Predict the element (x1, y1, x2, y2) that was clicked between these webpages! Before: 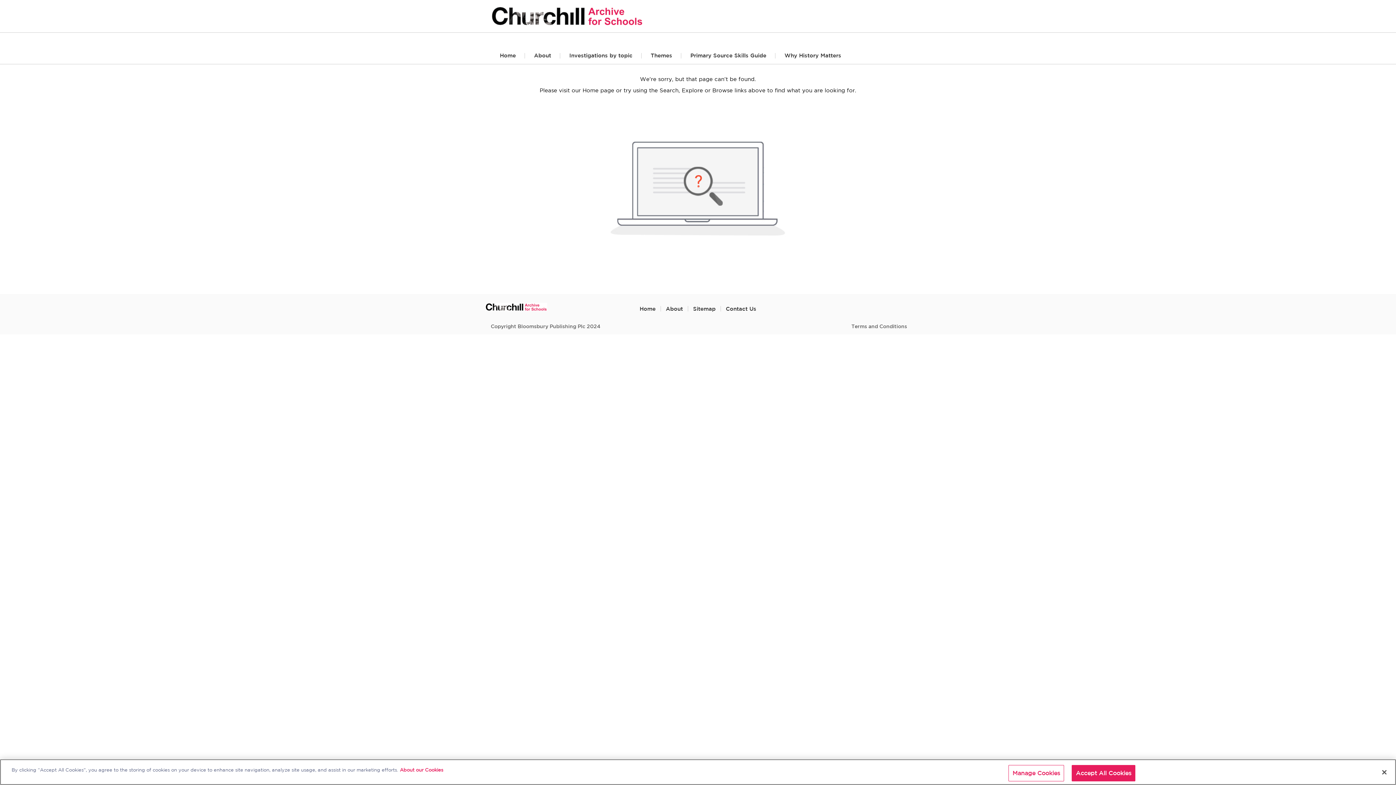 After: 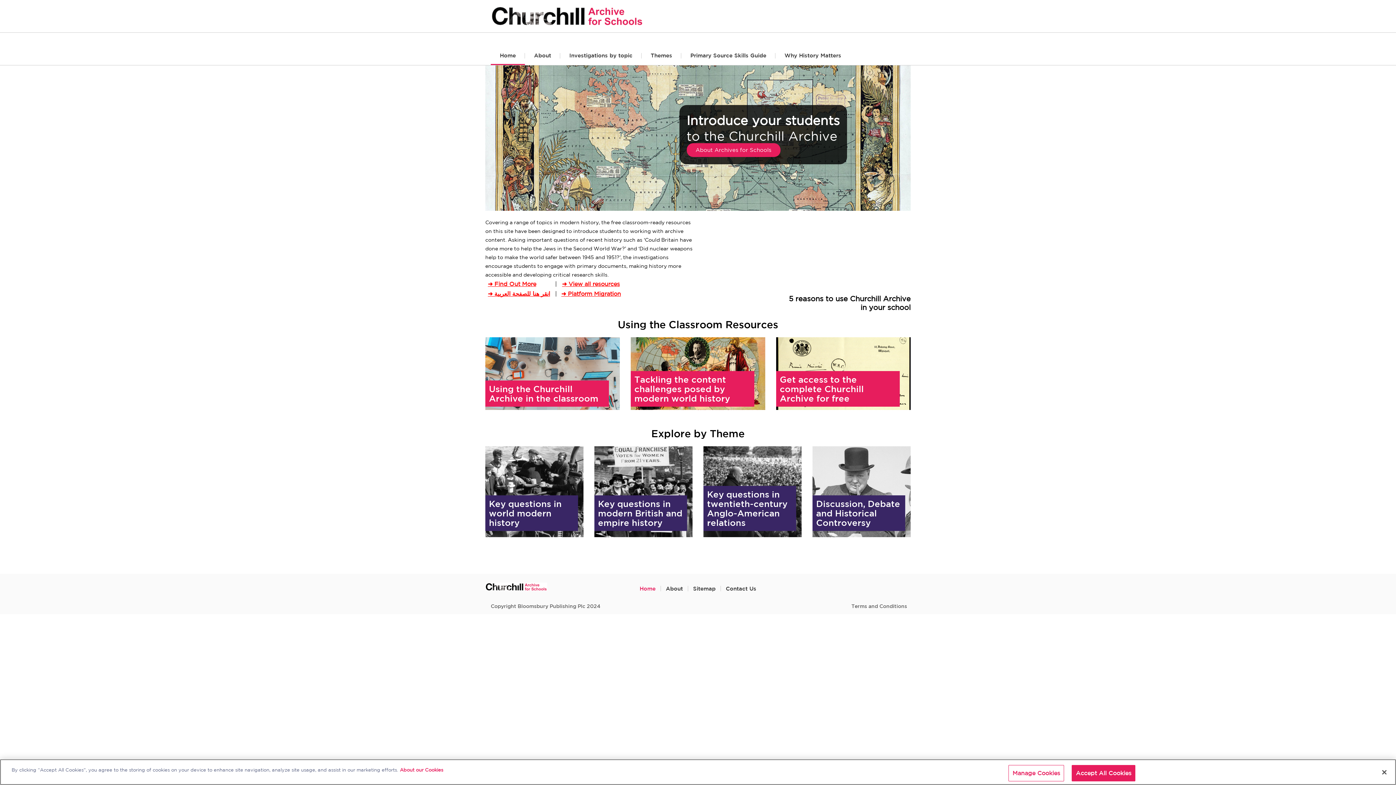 Action: bbox: (490, 47, 525, 64) label: Home